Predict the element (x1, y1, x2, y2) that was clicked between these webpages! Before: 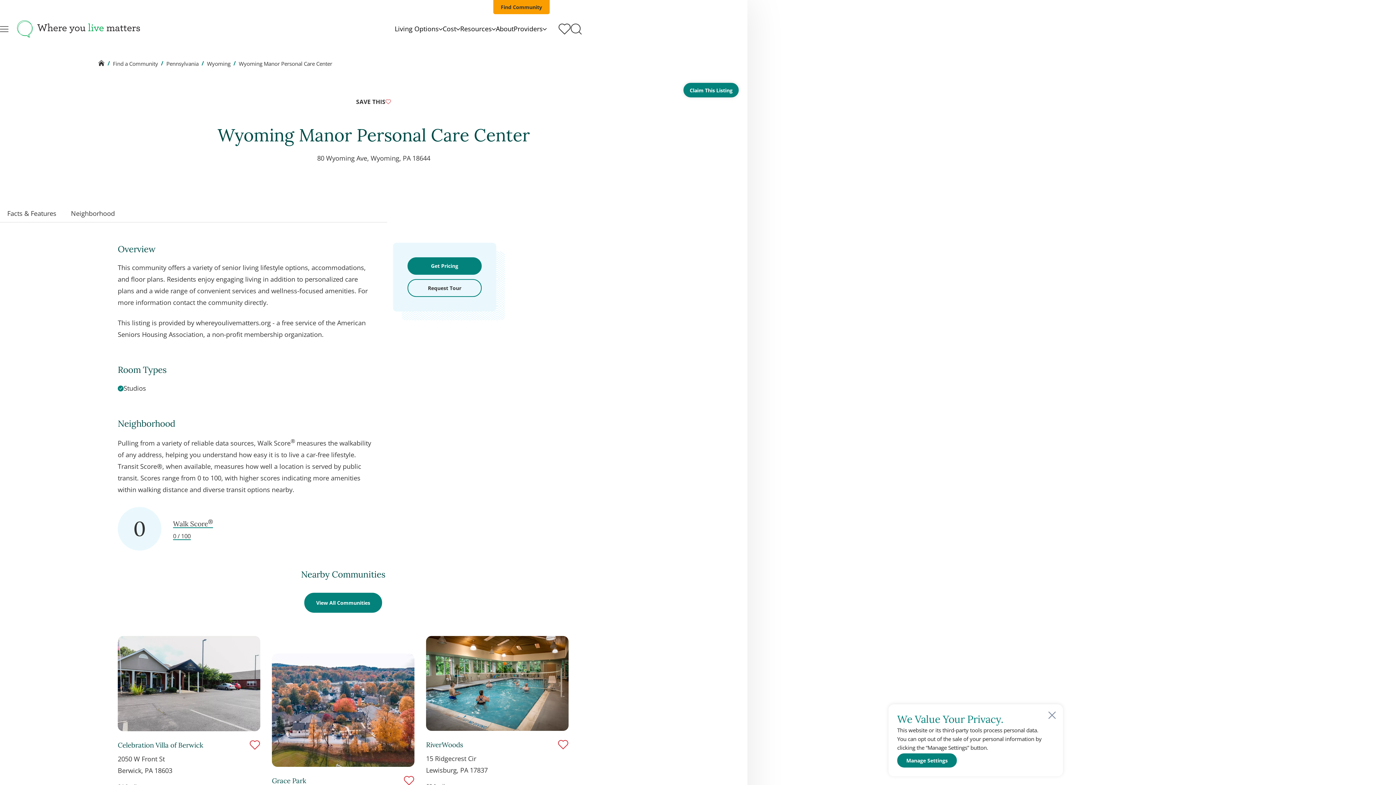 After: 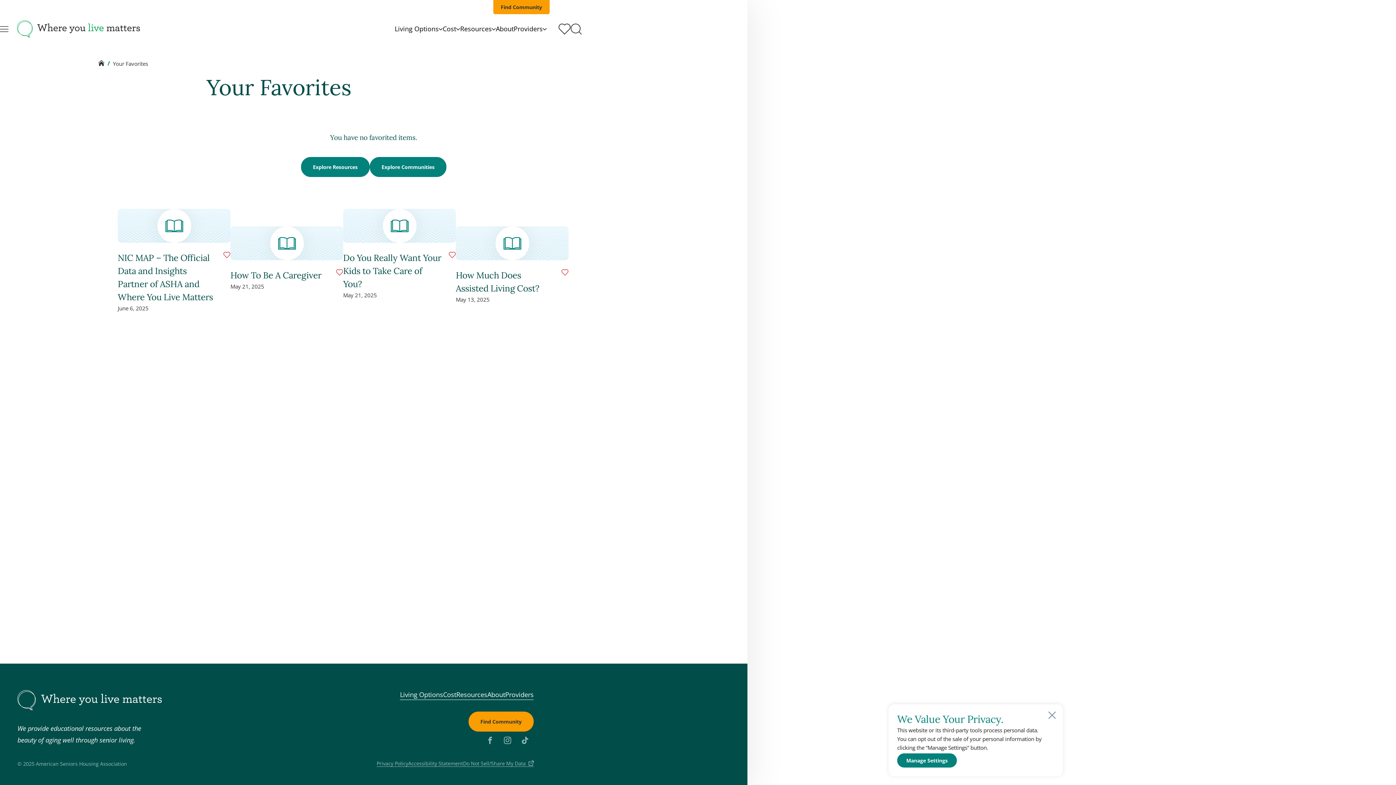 Action: label: Your Favorite's Page bbox: (558, 23, 570, 34)